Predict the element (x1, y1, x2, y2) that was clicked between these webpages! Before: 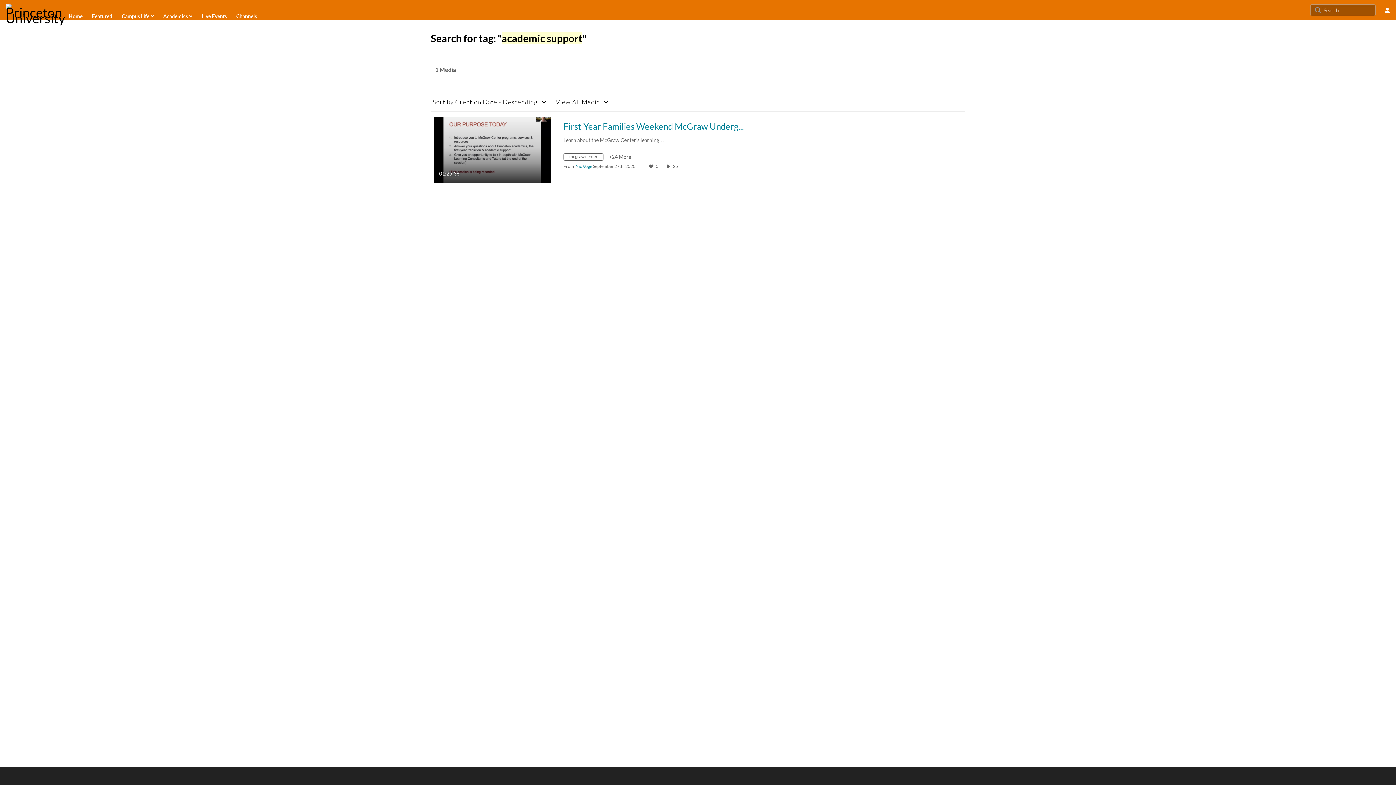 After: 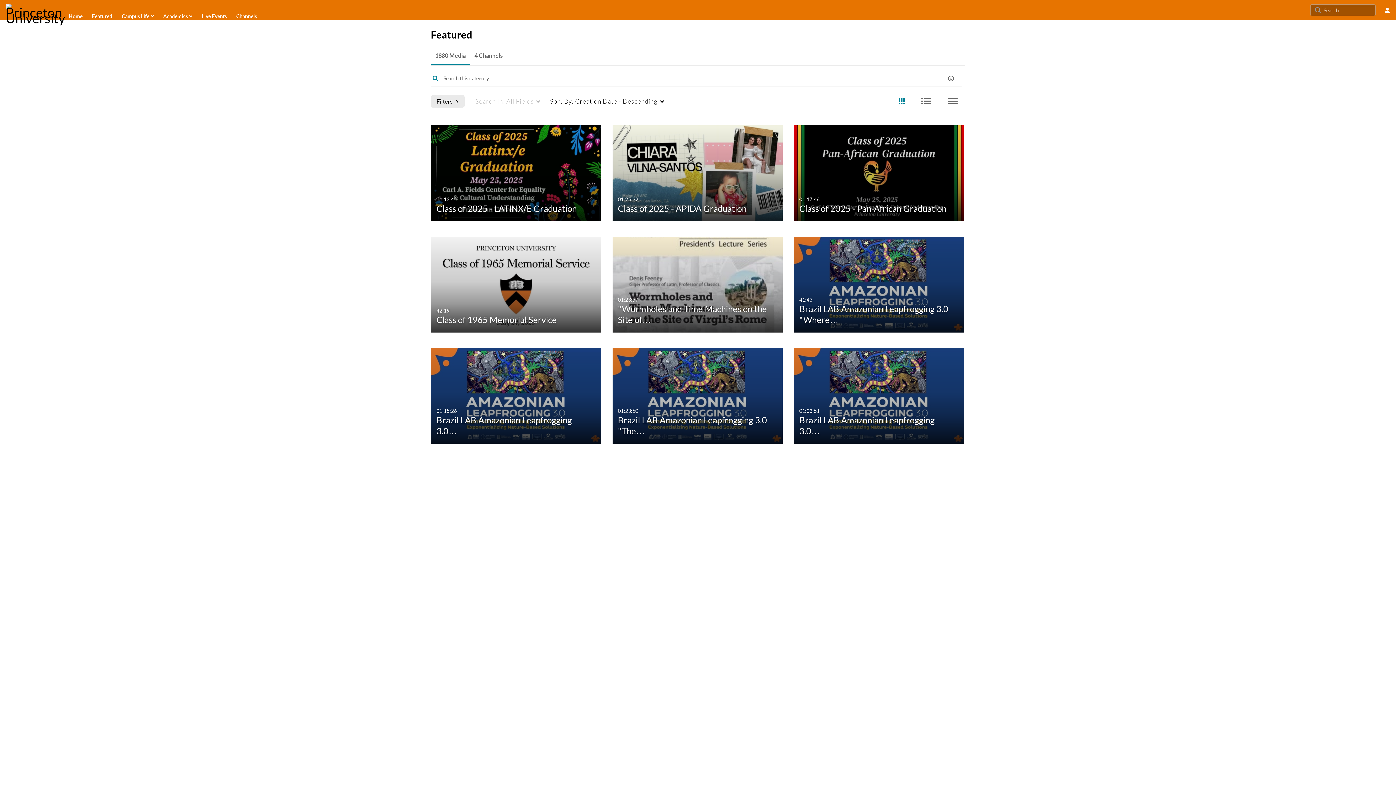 Action: label: Featured bbox: (91, 10, 112, 21)